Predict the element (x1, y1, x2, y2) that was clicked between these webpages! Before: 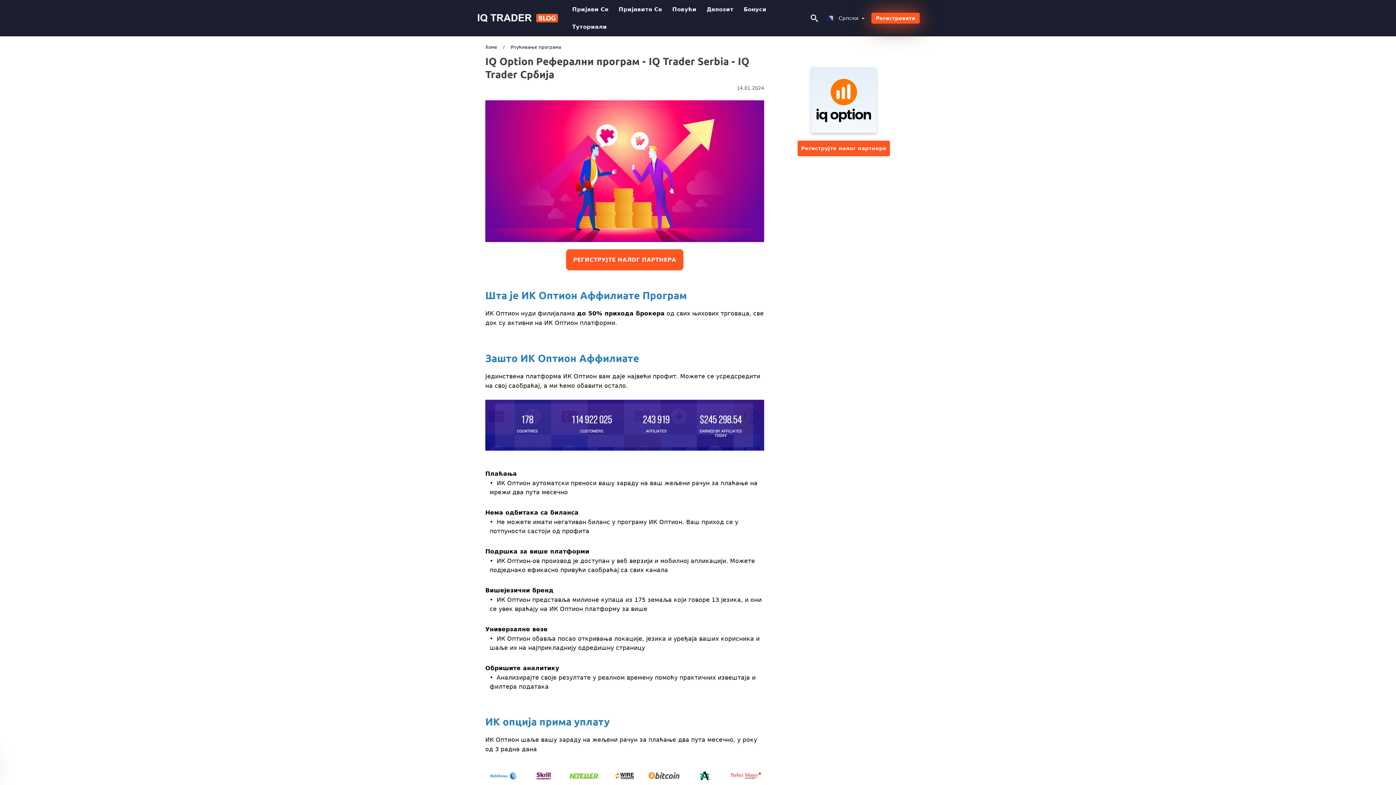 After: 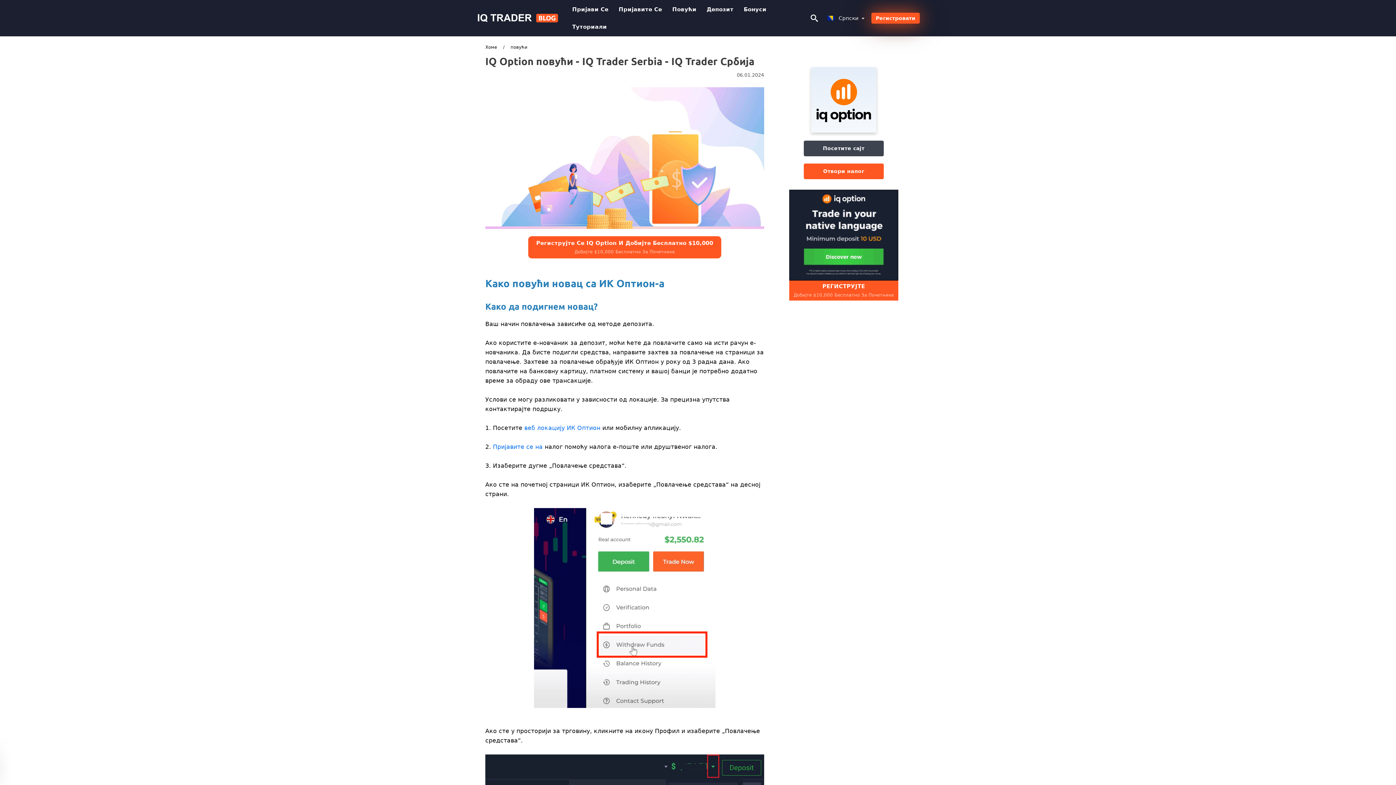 Action: bbox: (667, 0, 701, 18) label: Повући